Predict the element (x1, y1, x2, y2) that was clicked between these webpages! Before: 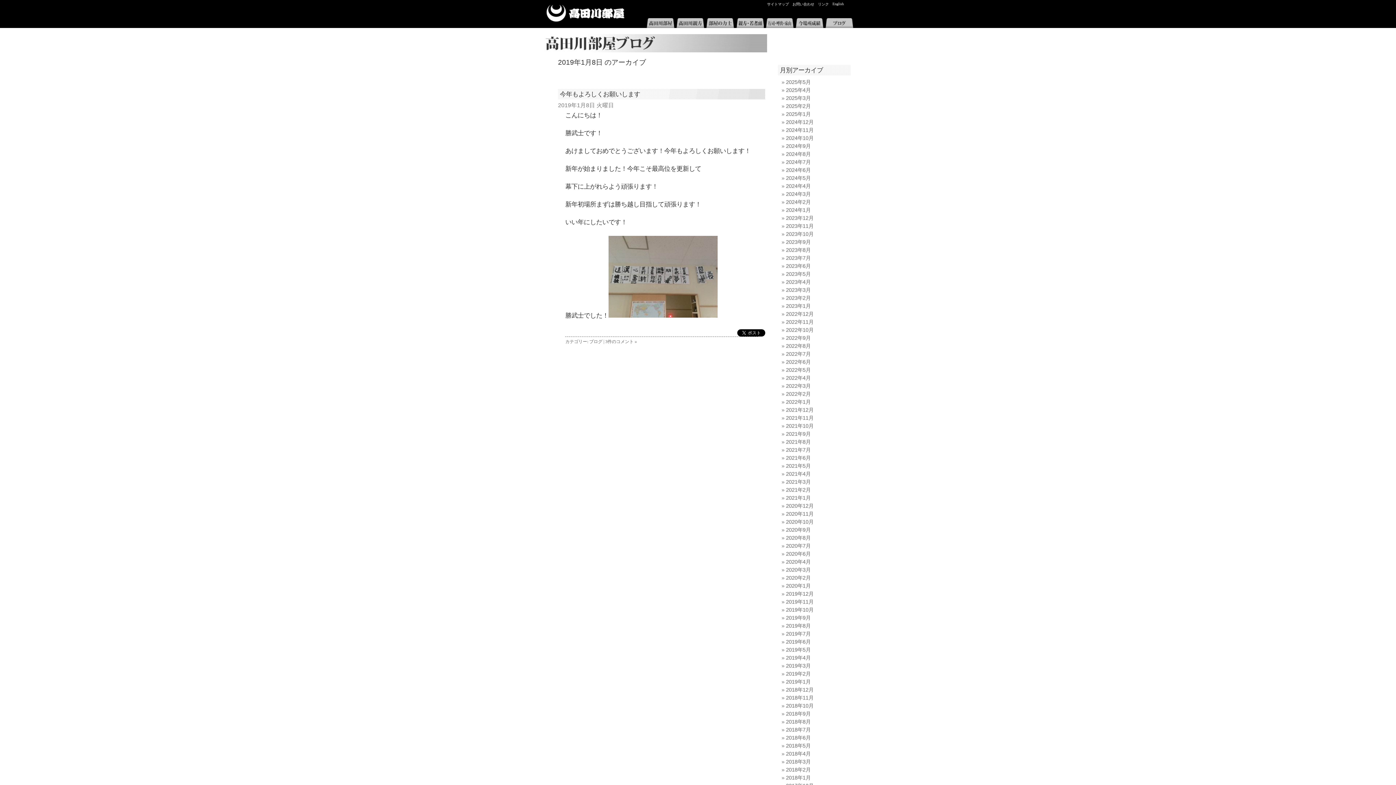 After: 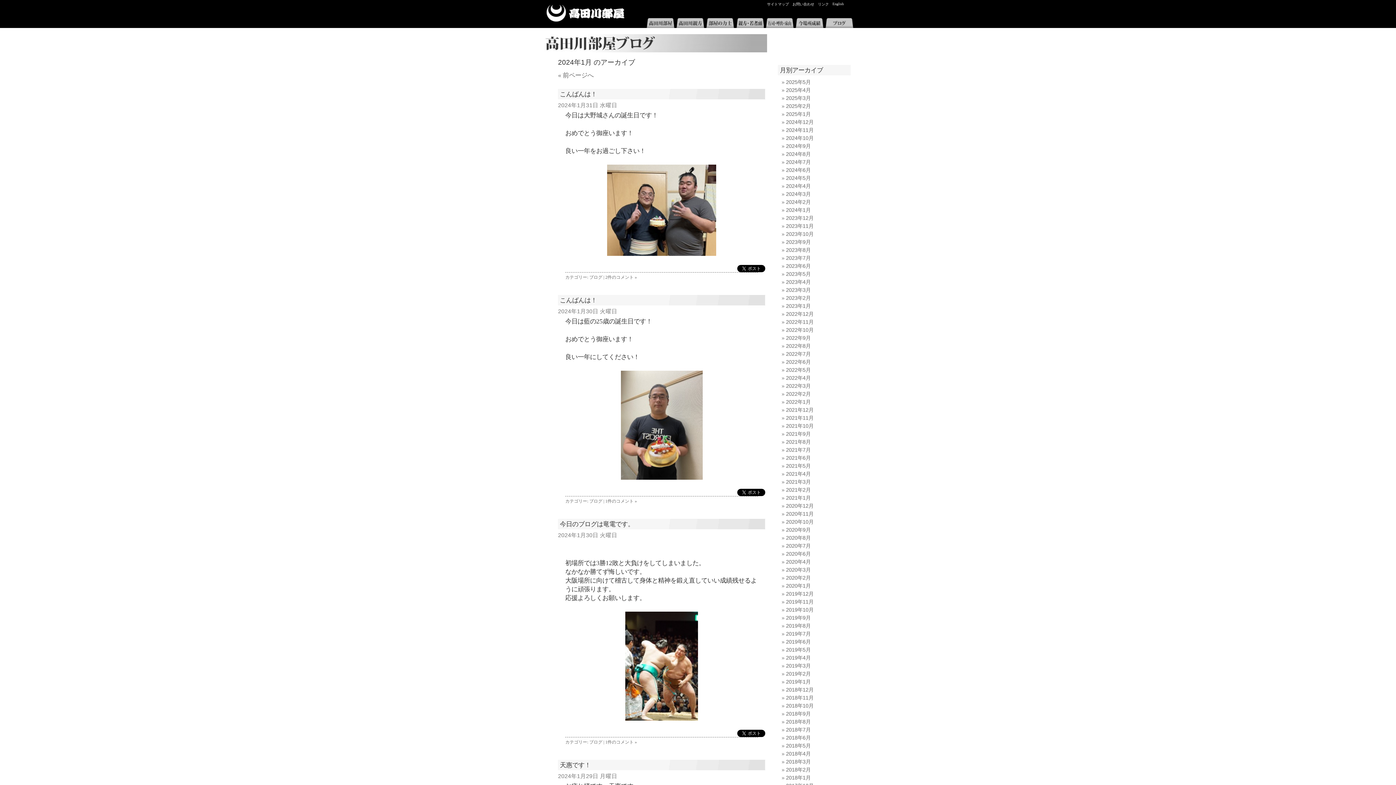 Action: label: 2024年1月 bbox: (786, 207, 810, 213)